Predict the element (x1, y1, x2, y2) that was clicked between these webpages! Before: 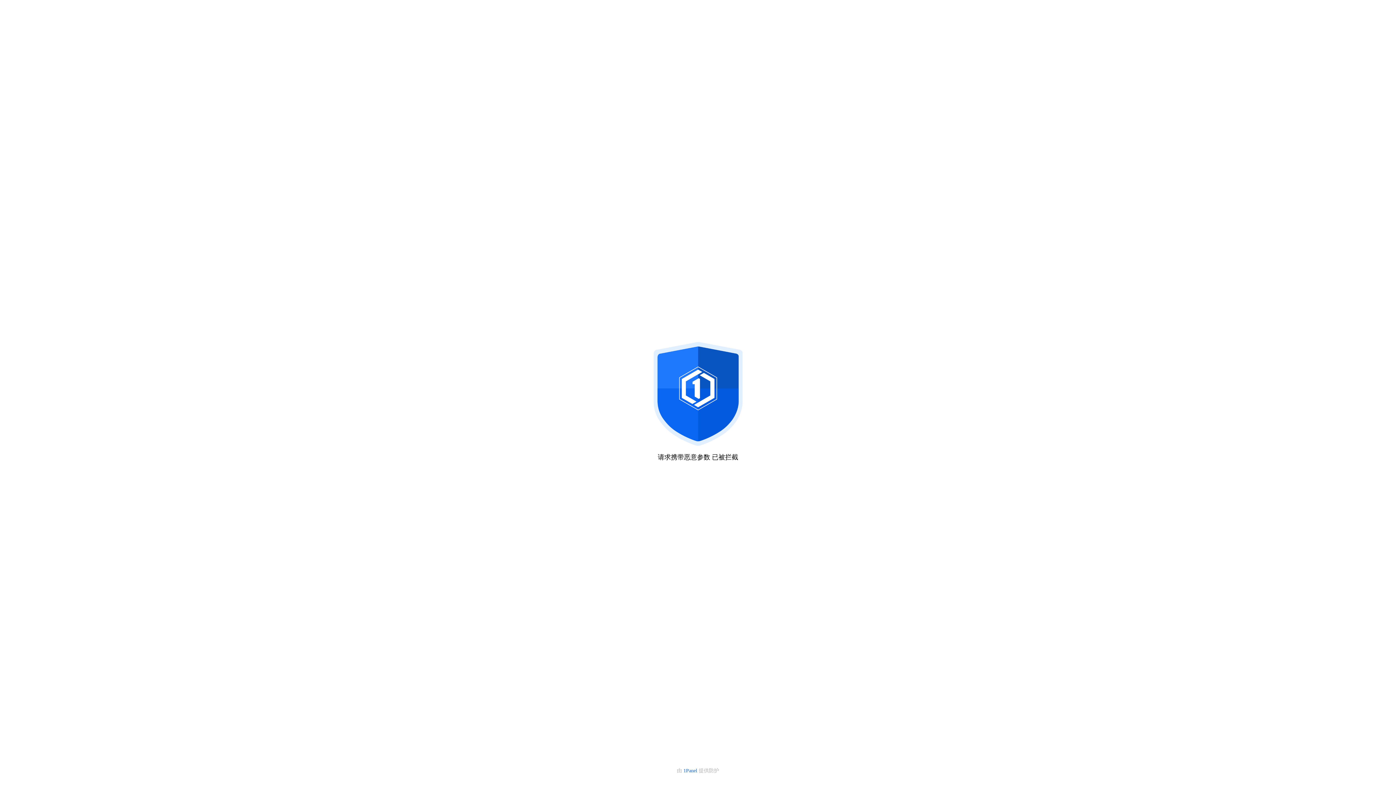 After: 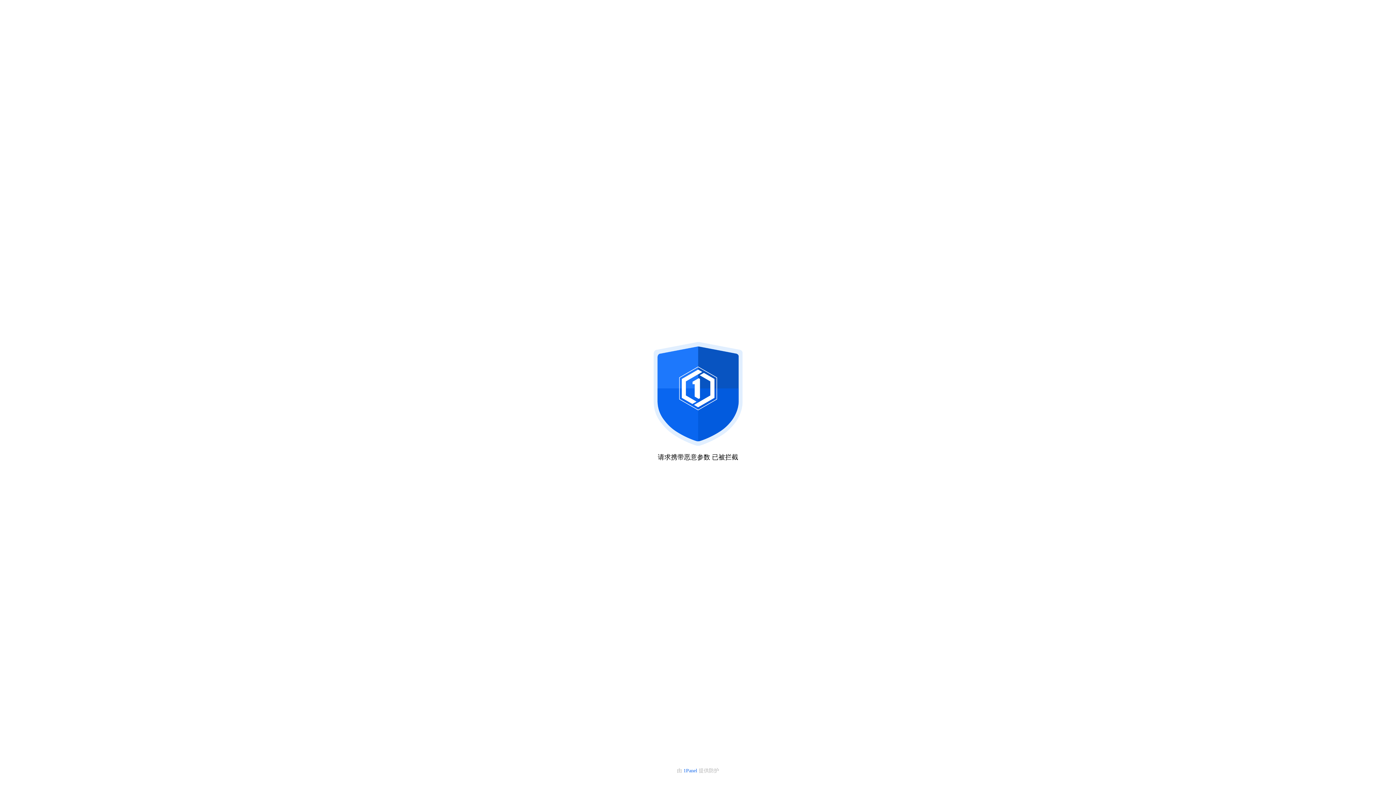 Action: bbox: (683, 768, 698, 773) label: 1Panel 